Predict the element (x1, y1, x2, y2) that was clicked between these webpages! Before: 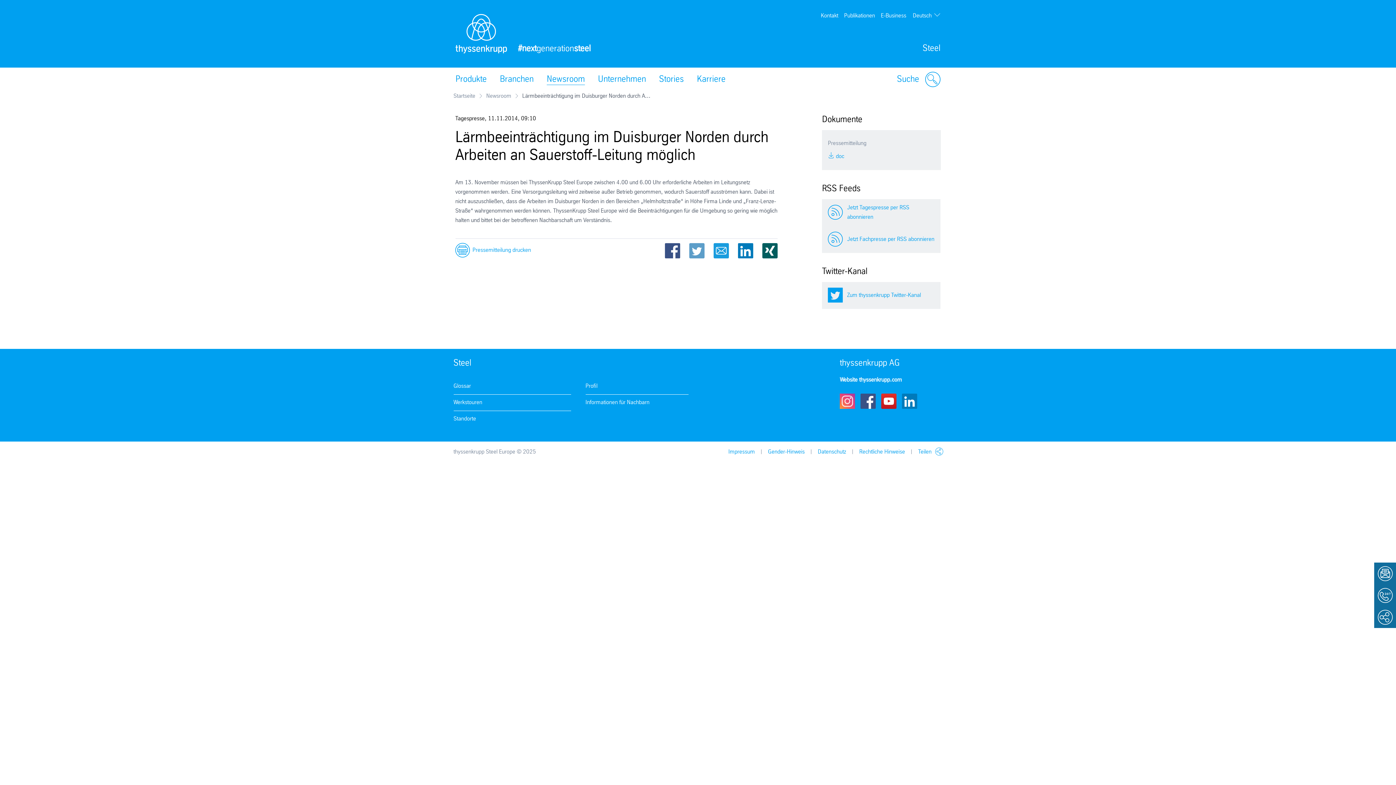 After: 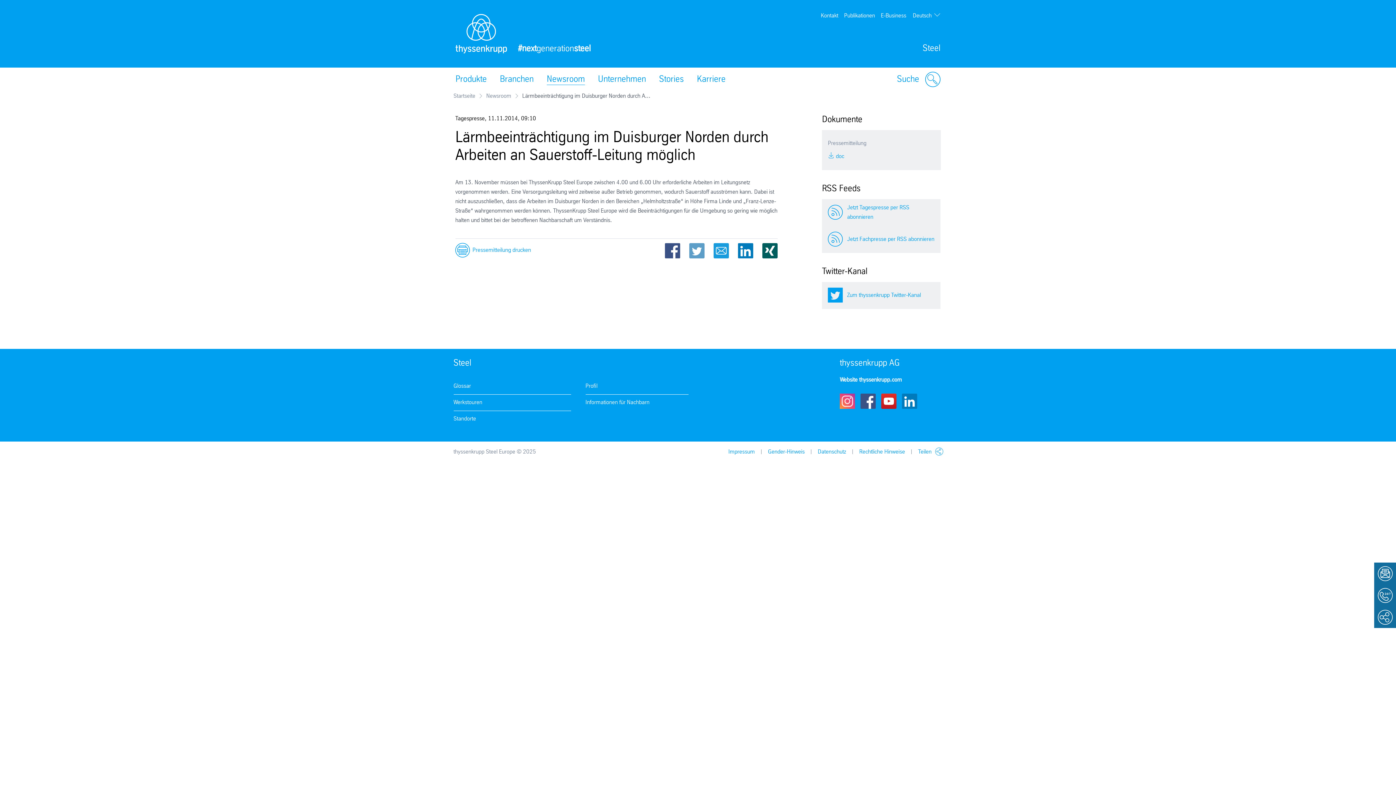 Action: bbox: (881, 393, 896, 409) label: Youtube